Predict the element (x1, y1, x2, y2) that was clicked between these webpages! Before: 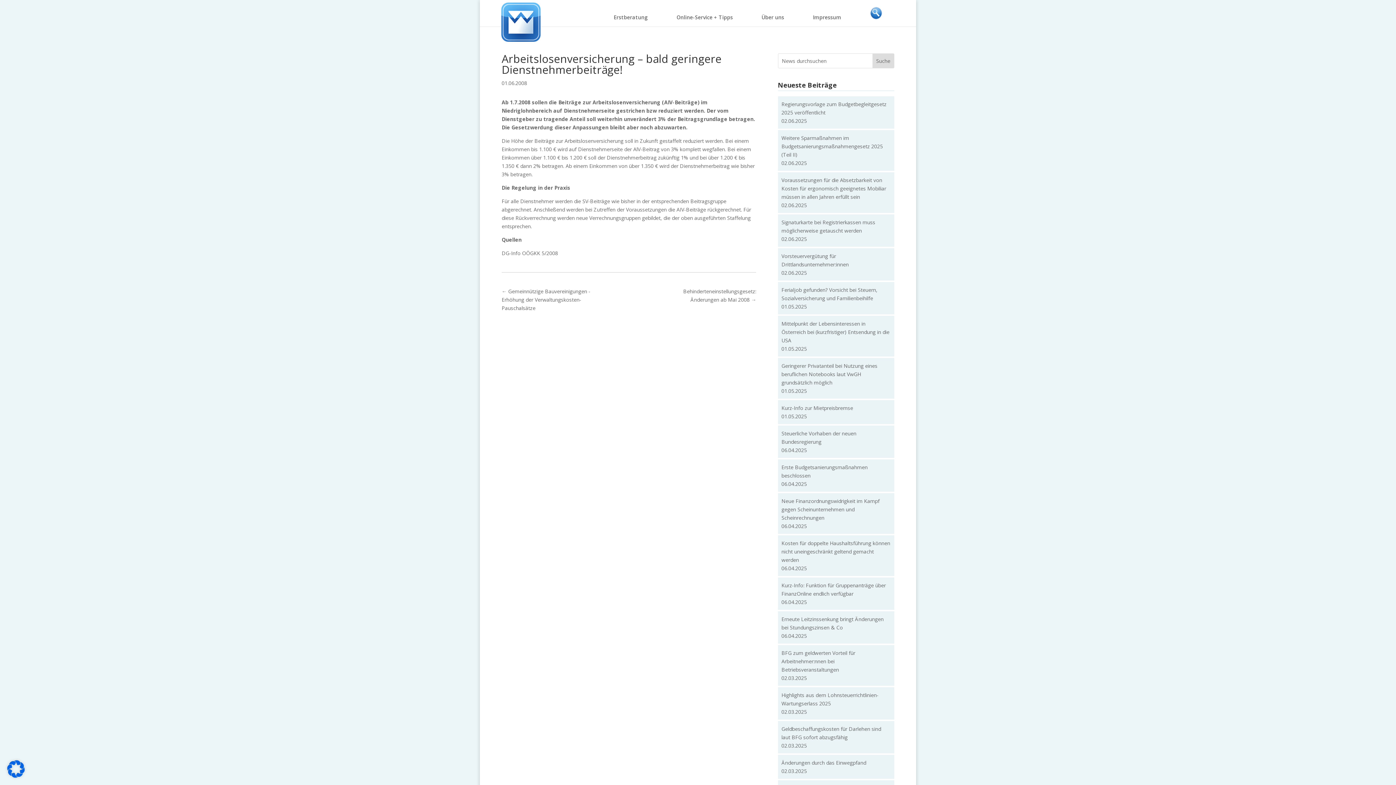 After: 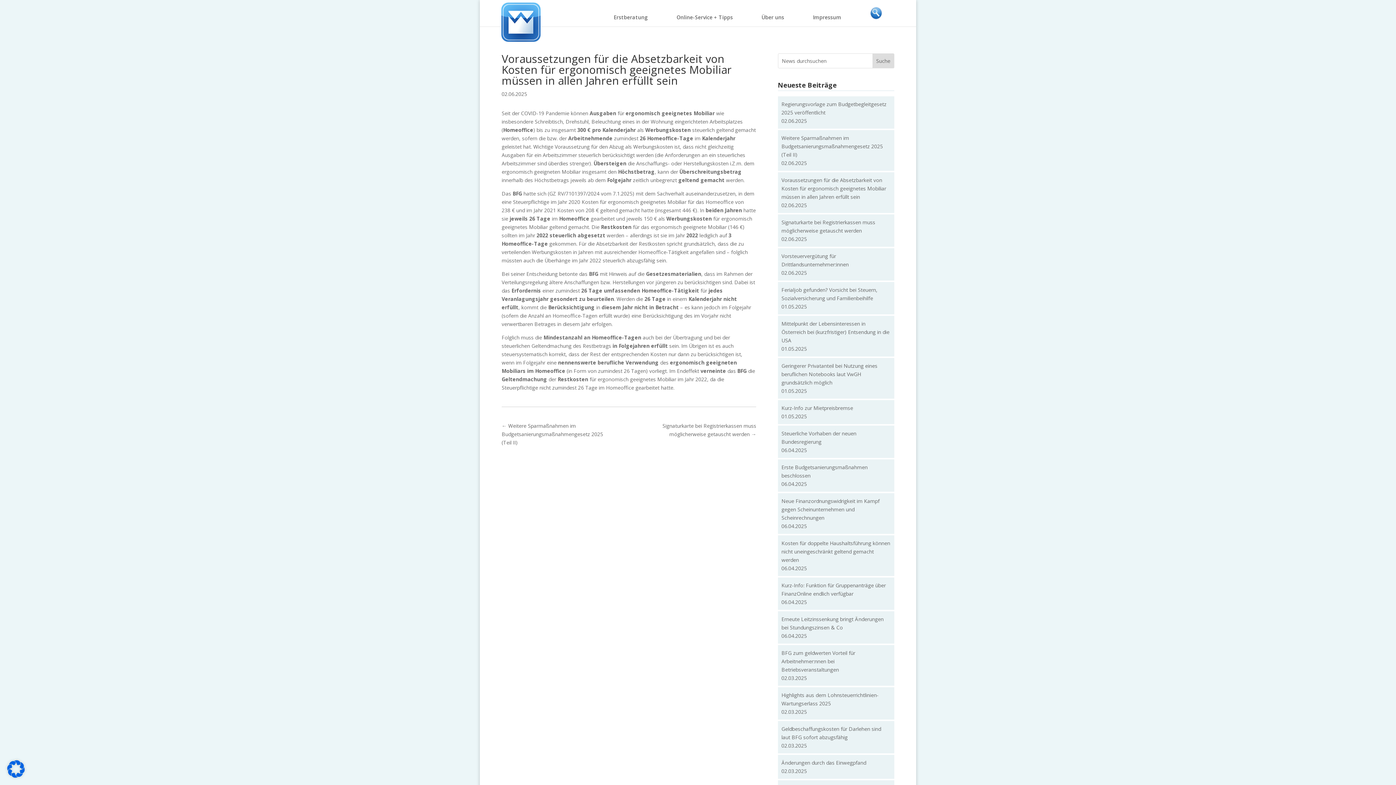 Action: label: Voraussetzungen für die Absetzbarkeit von Kosten für ergonomisch geeignetes Mobiliar müssen in allen Jahren erfüllt sein bbox: (781, 176, 886, 200)